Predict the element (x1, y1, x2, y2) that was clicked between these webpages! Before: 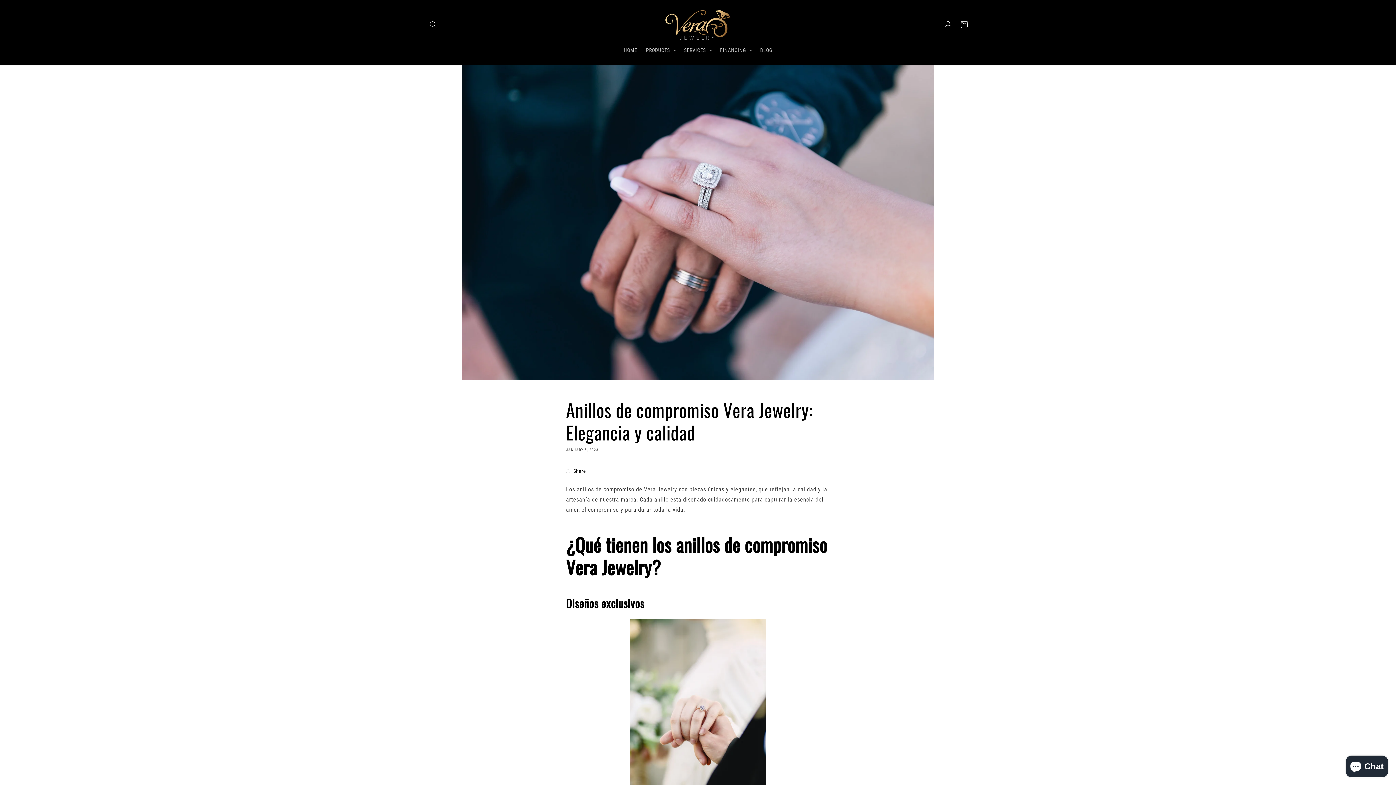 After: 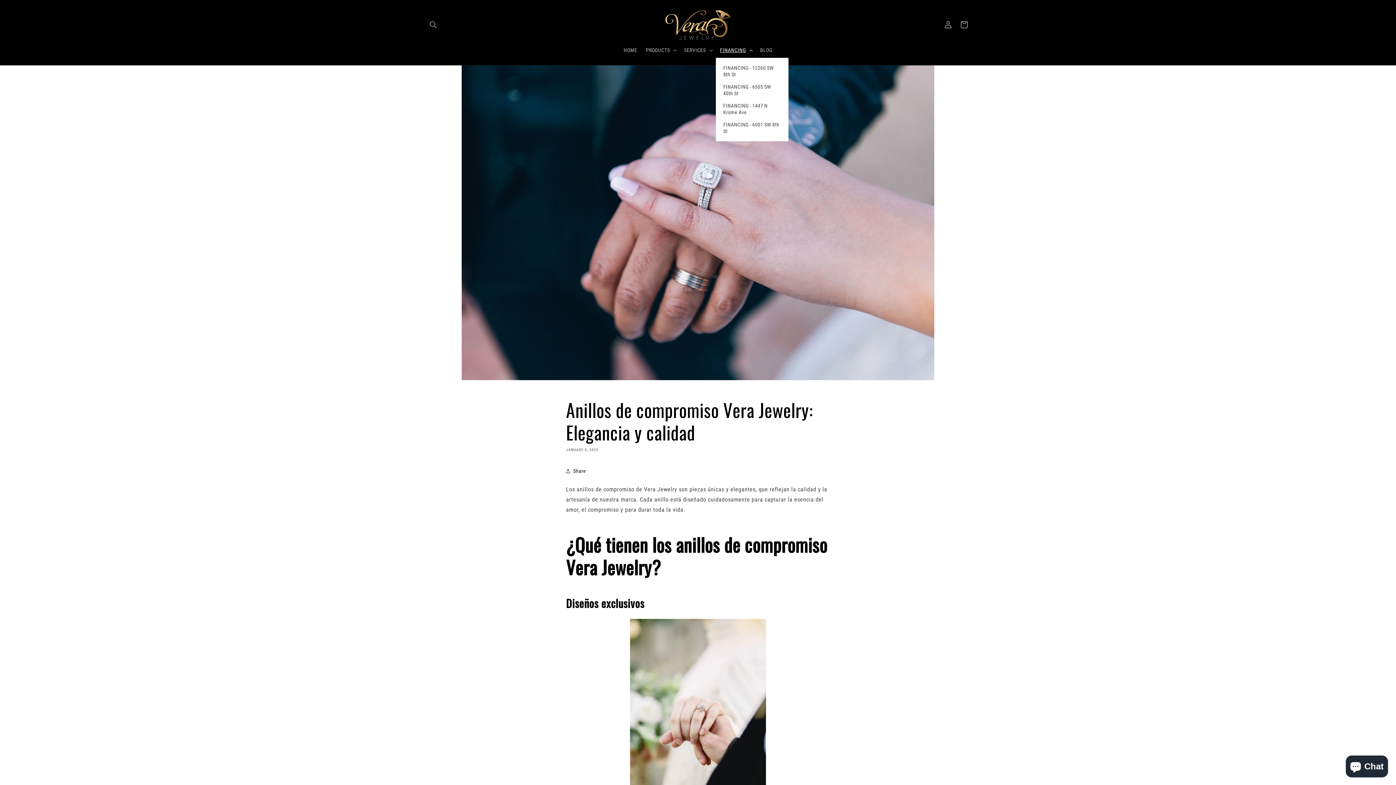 Action: label: FINANCING bbox: (715, 42, 756, 57)